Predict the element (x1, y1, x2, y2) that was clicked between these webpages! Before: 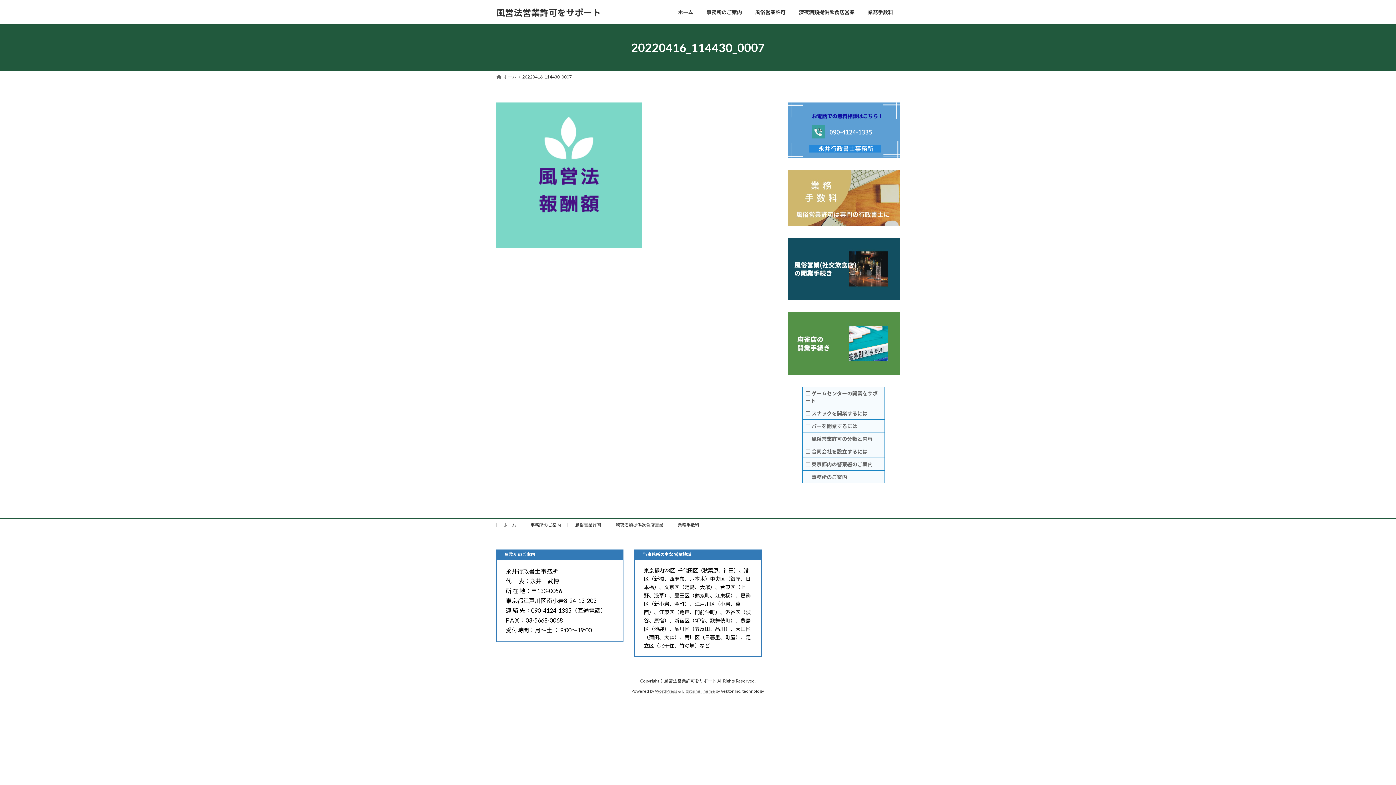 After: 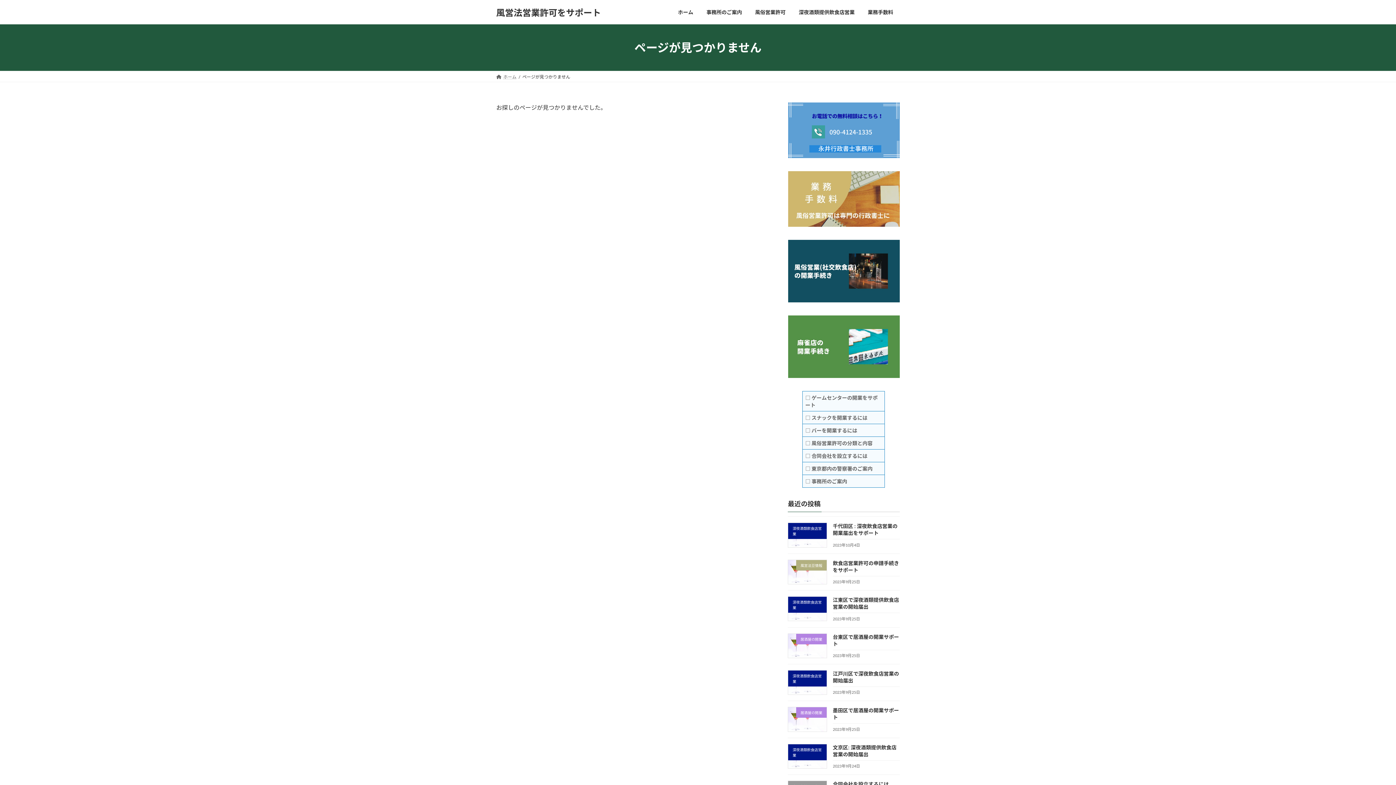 Action: label: □  bbox: (805, 390, 811, 396)